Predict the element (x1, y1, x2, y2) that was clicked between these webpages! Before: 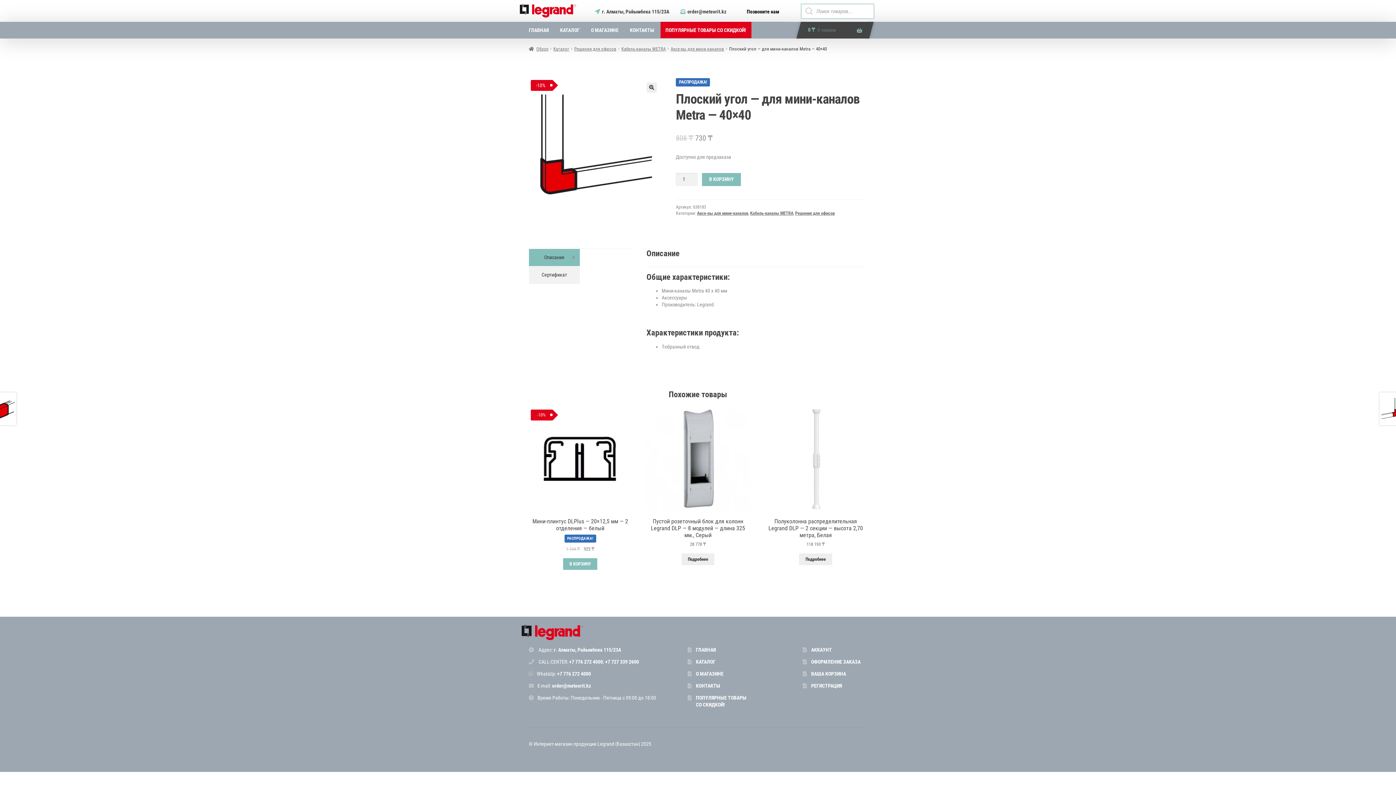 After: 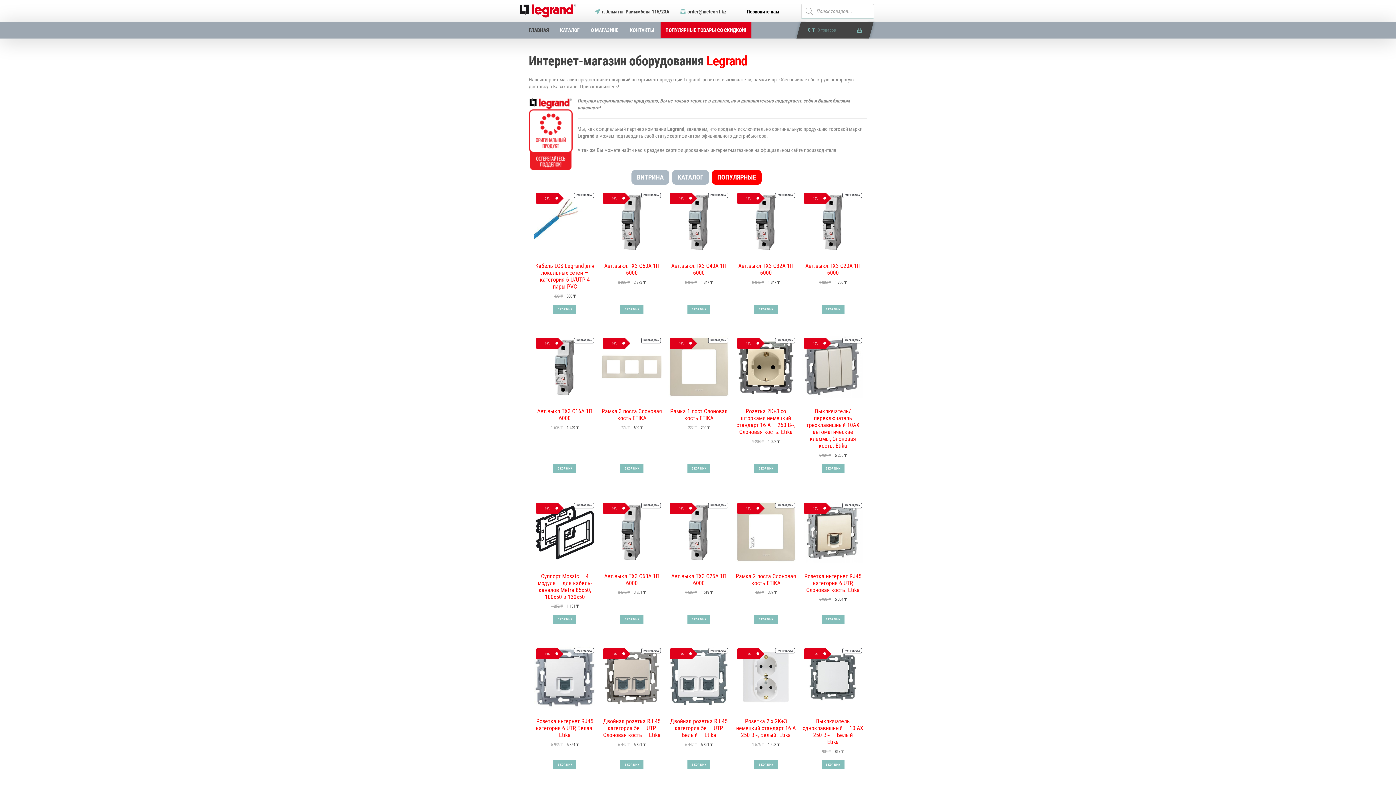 Action: bbox: (696, 647, 716, 652) label: ГЛАВНАЯ